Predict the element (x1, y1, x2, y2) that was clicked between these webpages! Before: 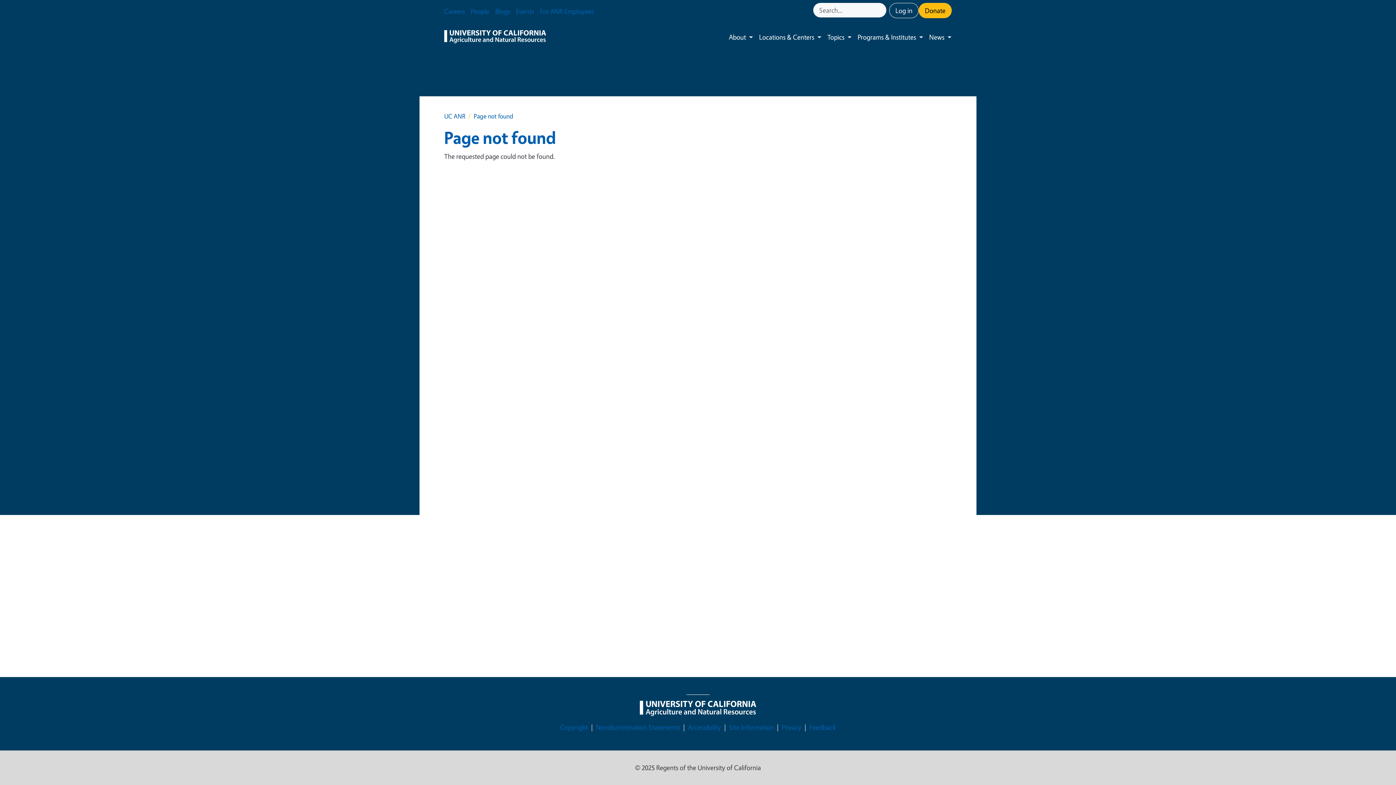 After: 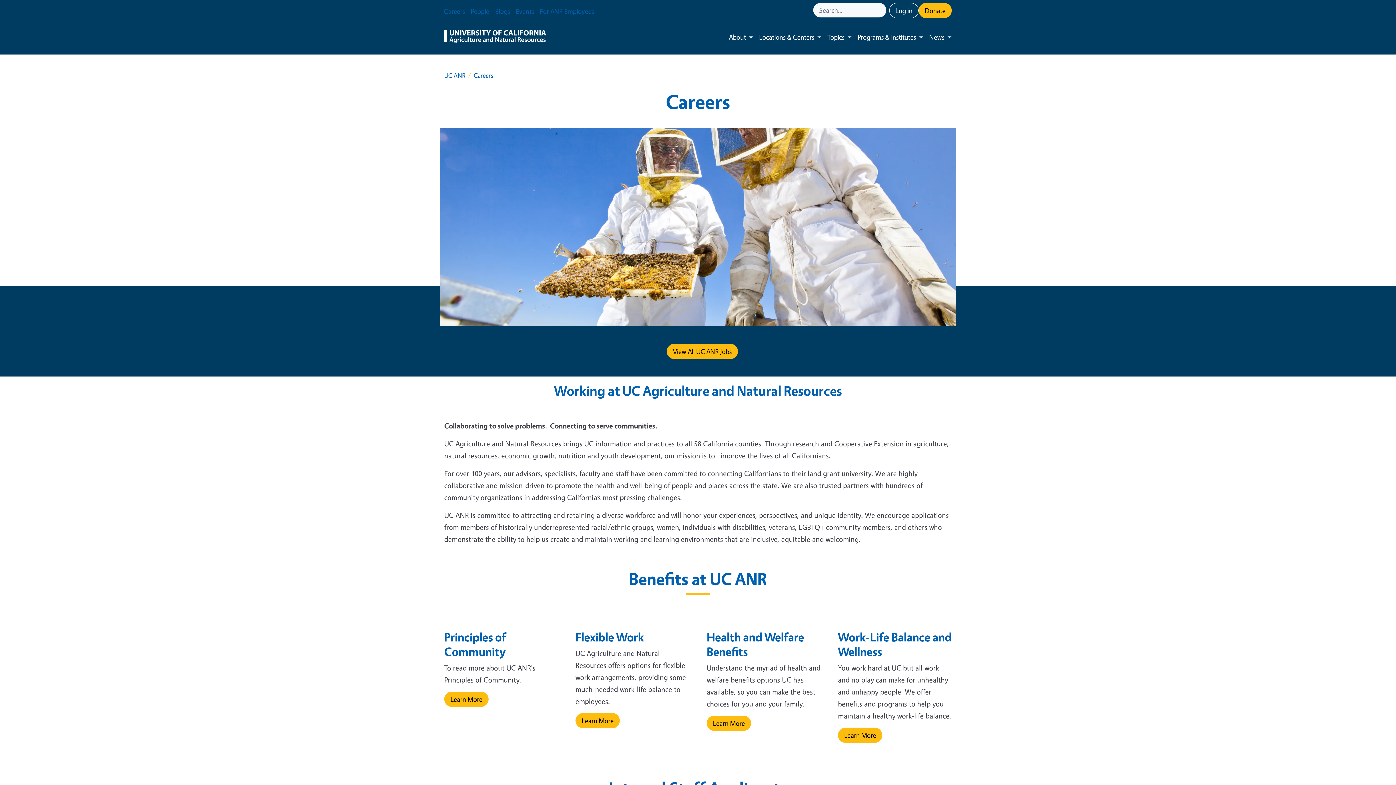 Action: label: Careers bbox: (441, 2, 468, 20)